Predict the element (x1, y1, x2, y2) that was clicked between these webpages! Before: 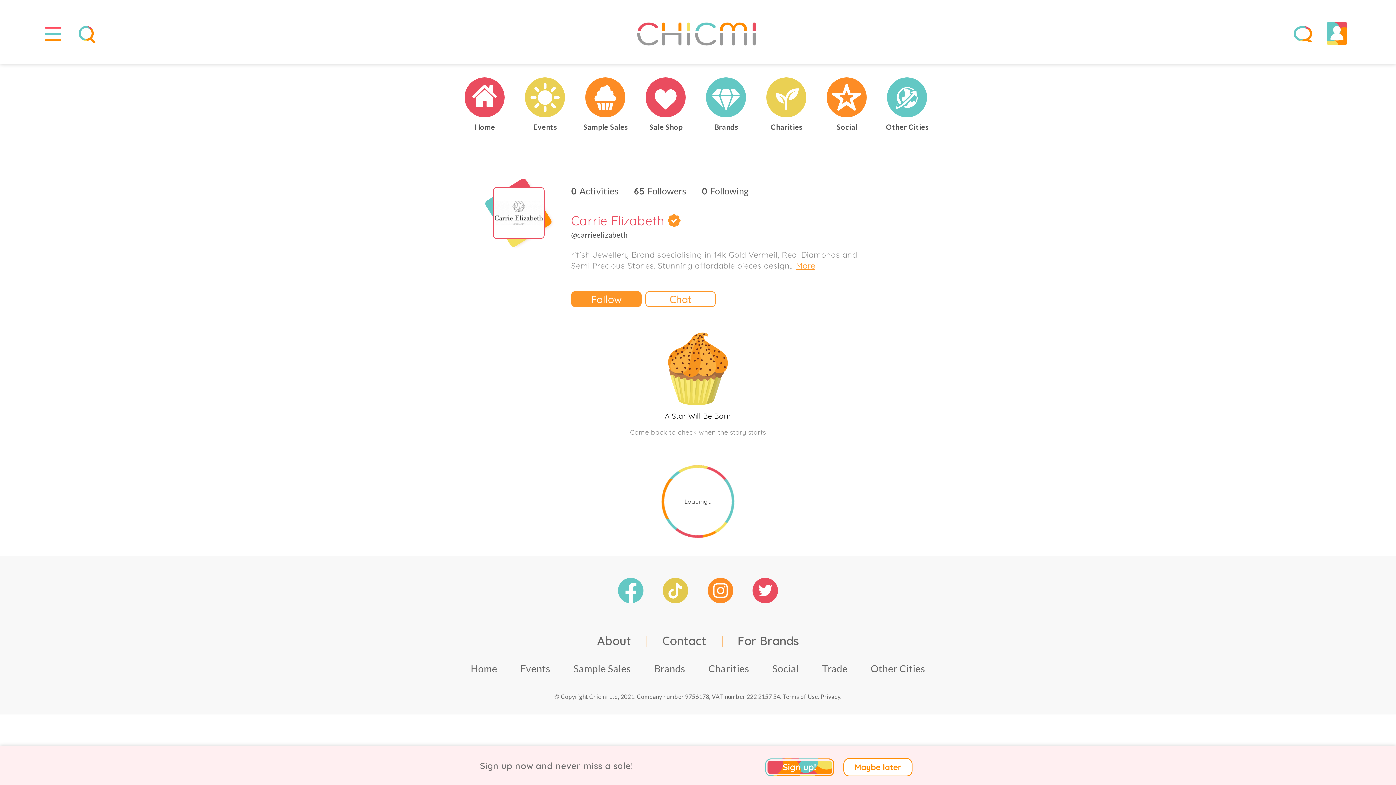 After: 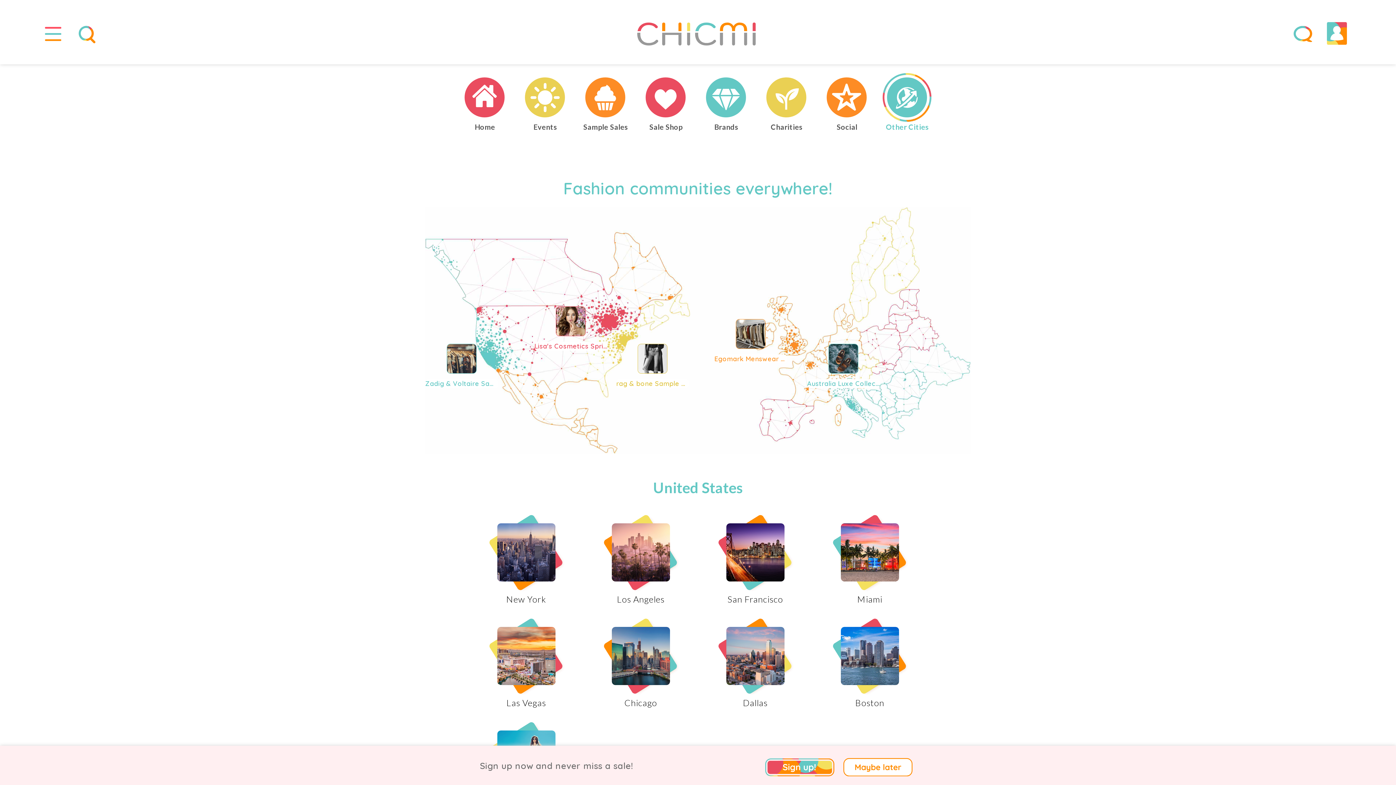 Action: bbox: (860, 660, 936, 678) label: Other Cities